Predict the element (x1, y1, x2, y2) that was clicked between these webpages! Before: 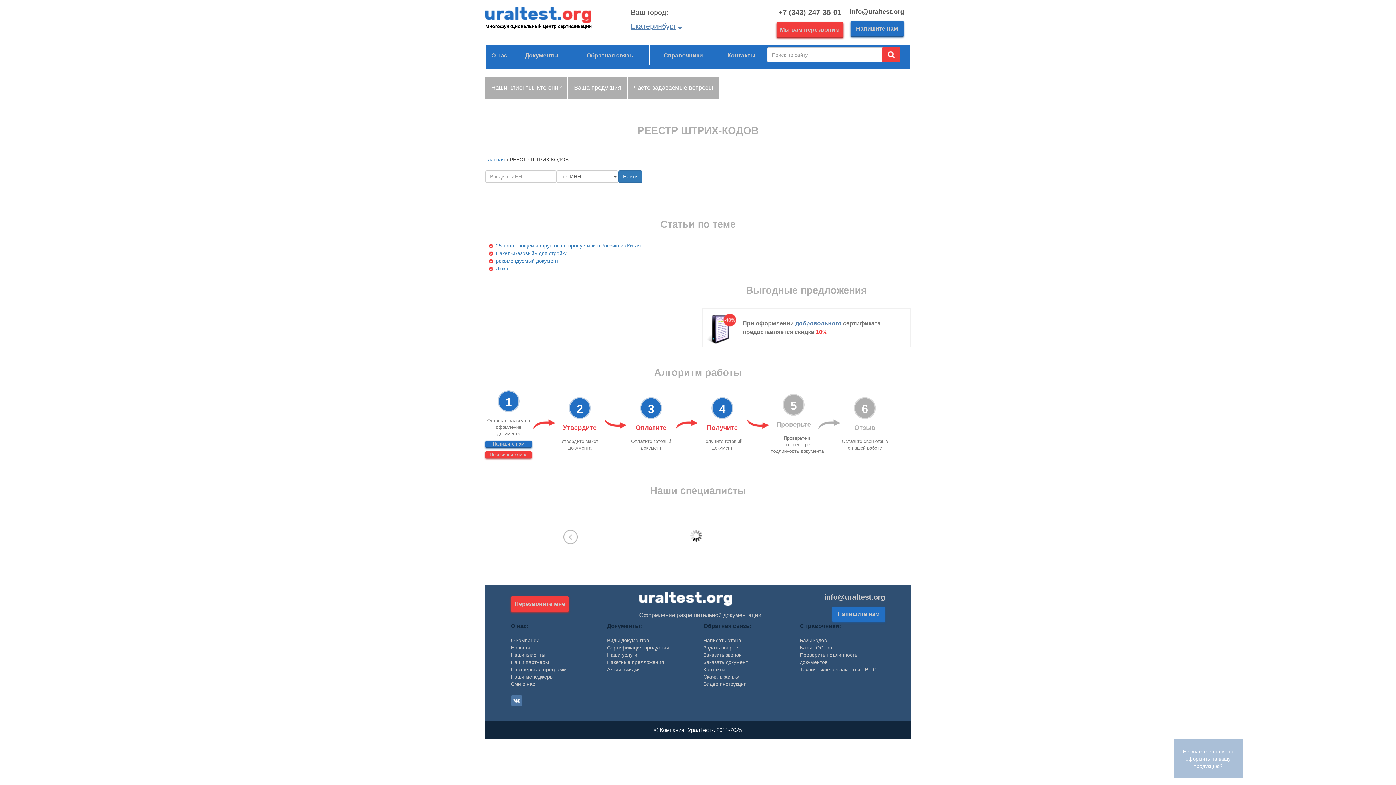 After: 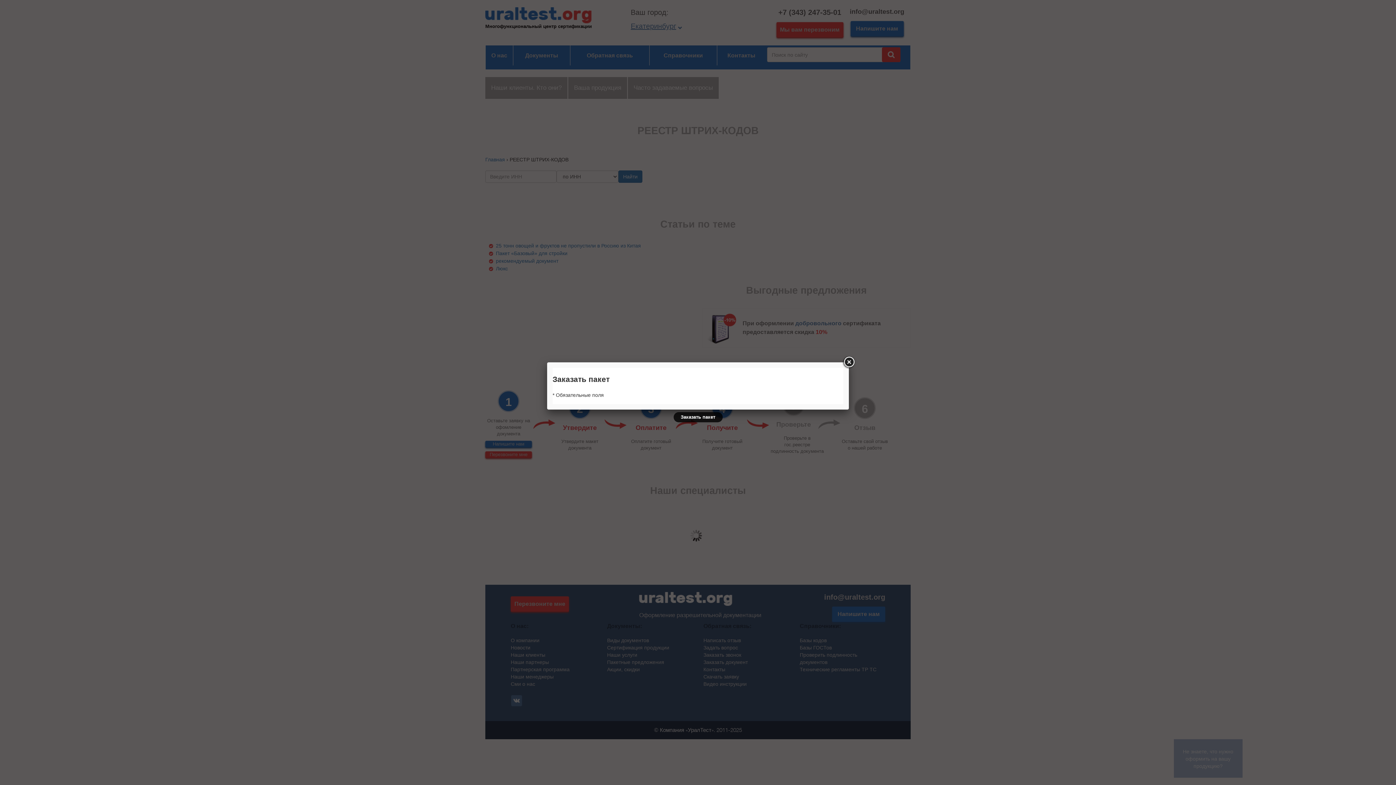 Action: label: Напишите нам bbox: (485, 440, 532, 447)